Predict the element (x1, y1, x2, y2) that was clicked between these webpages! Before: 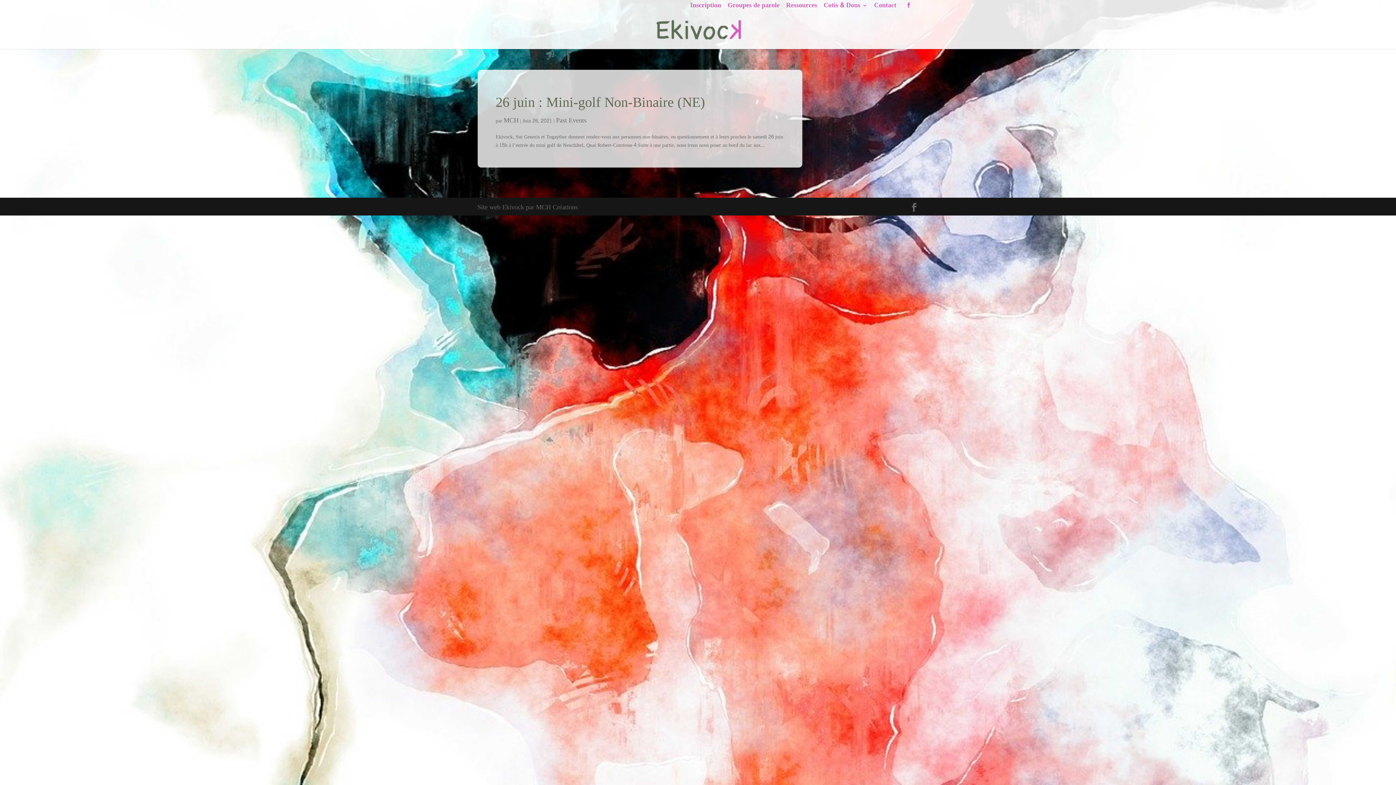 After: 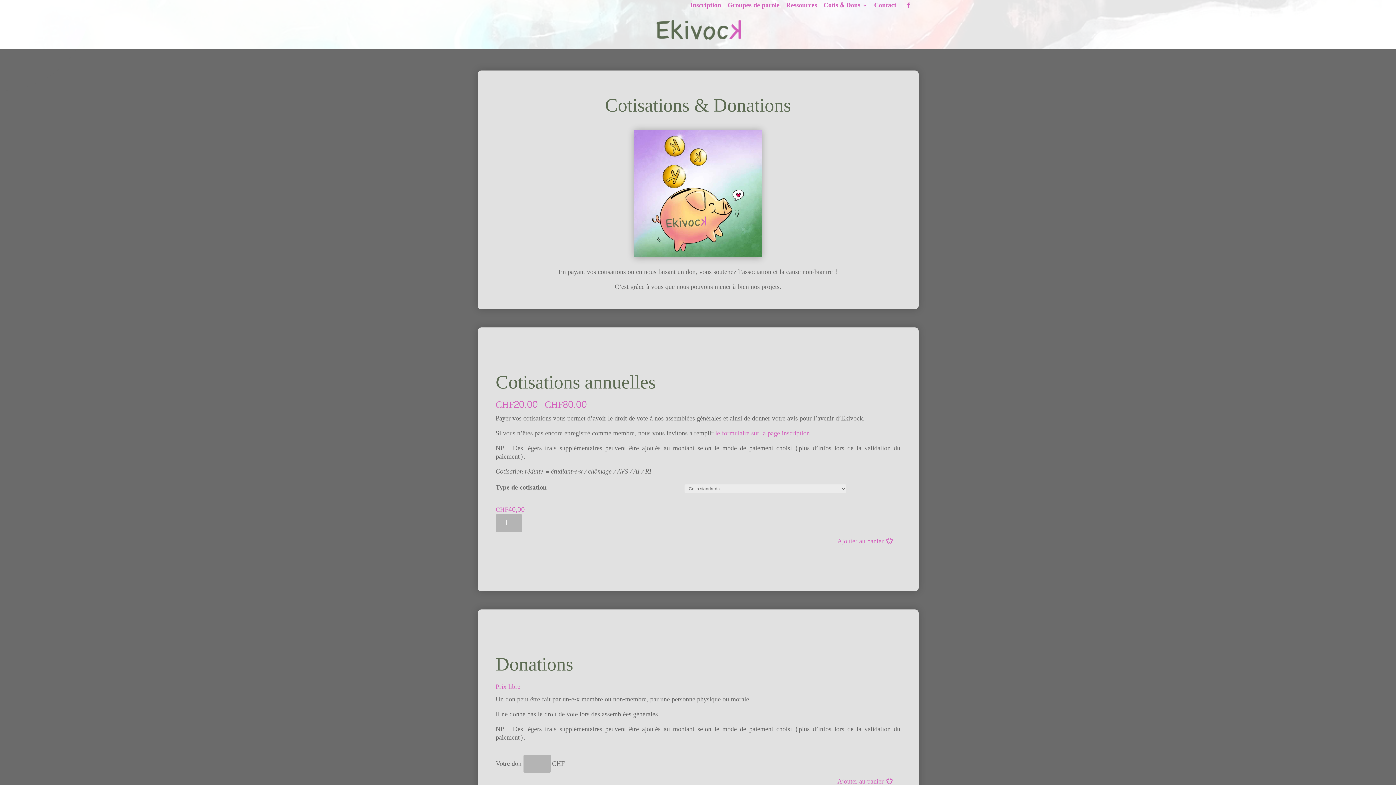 Action: label: Cotis & Dons bbox: (823, 3, 867, 12)